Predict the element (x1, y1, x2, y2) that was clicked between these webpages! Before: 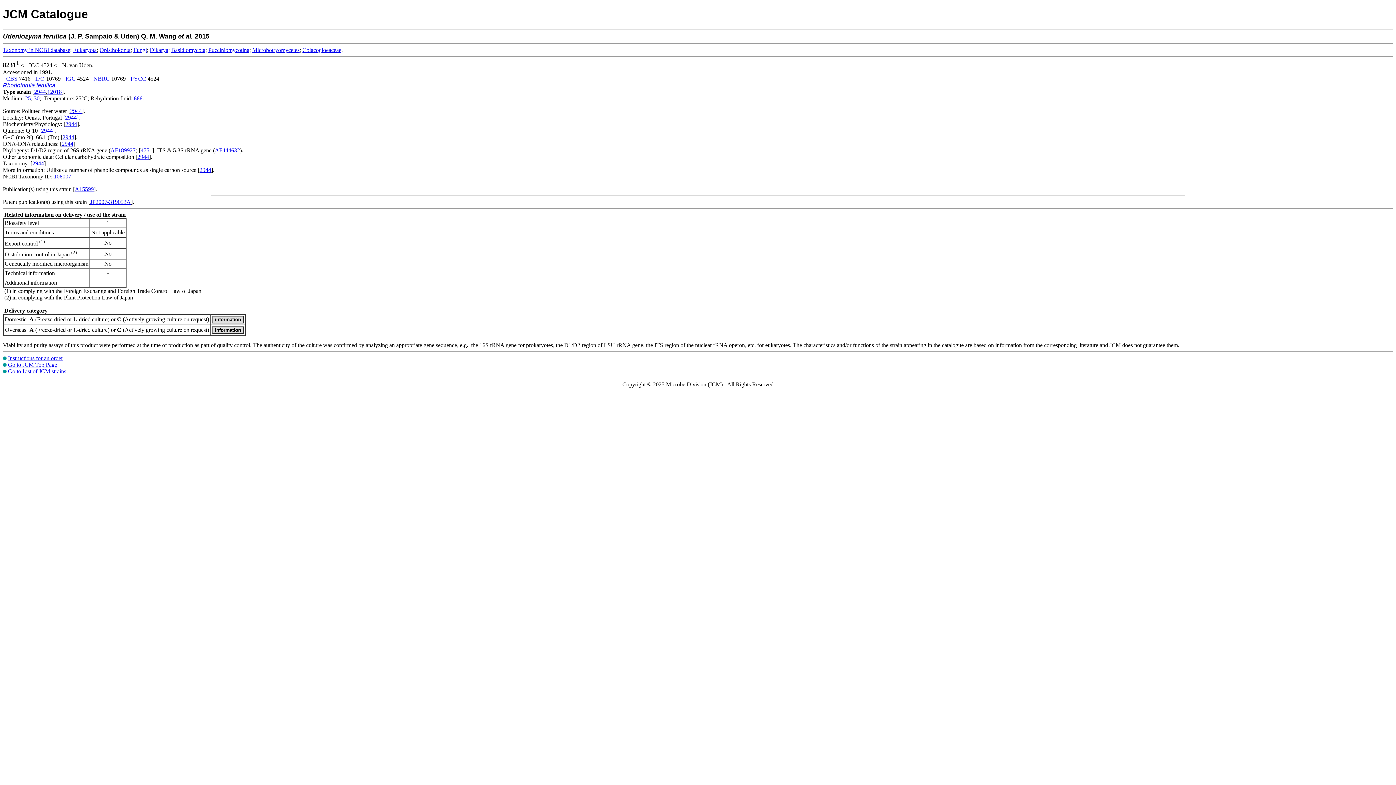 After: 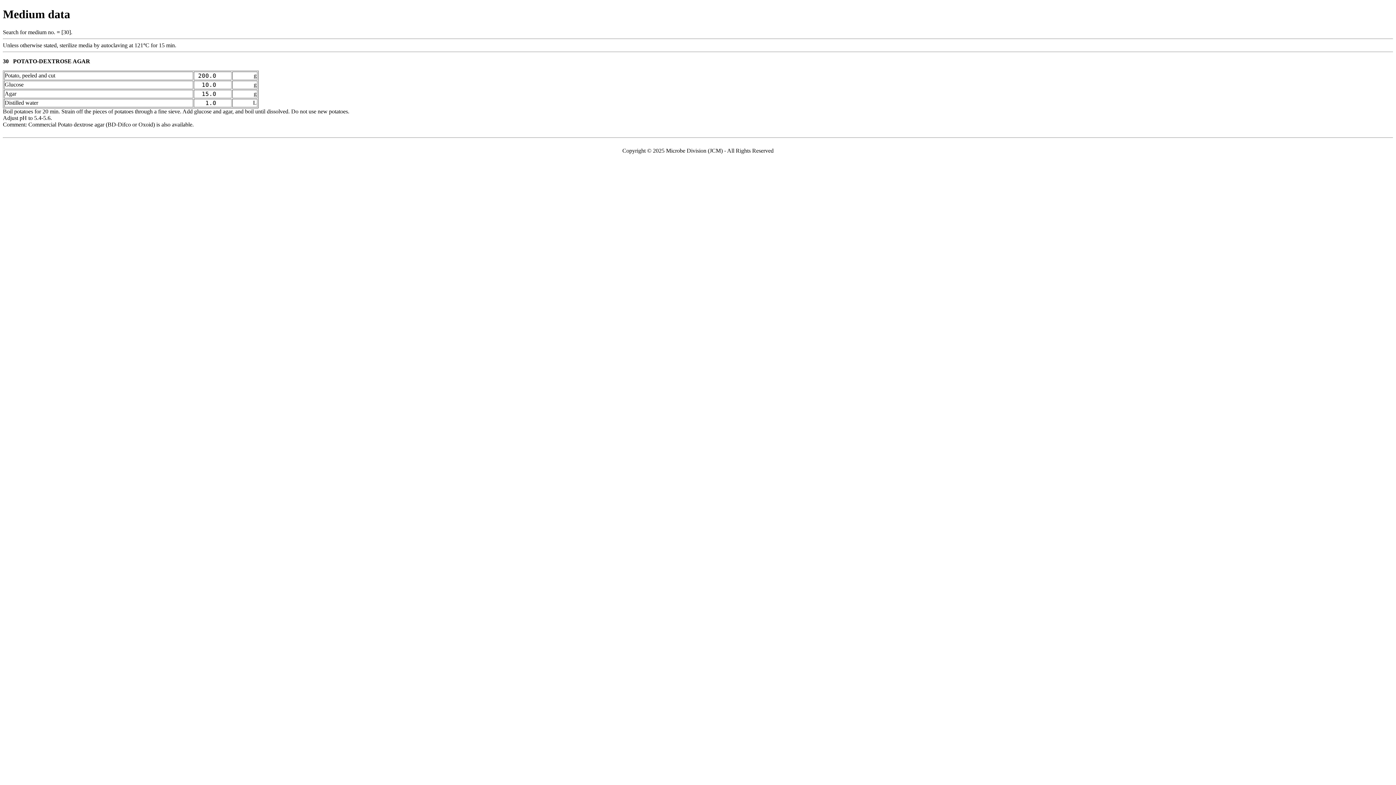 Action: bbox: (33, 95, 39, 101) label: 30